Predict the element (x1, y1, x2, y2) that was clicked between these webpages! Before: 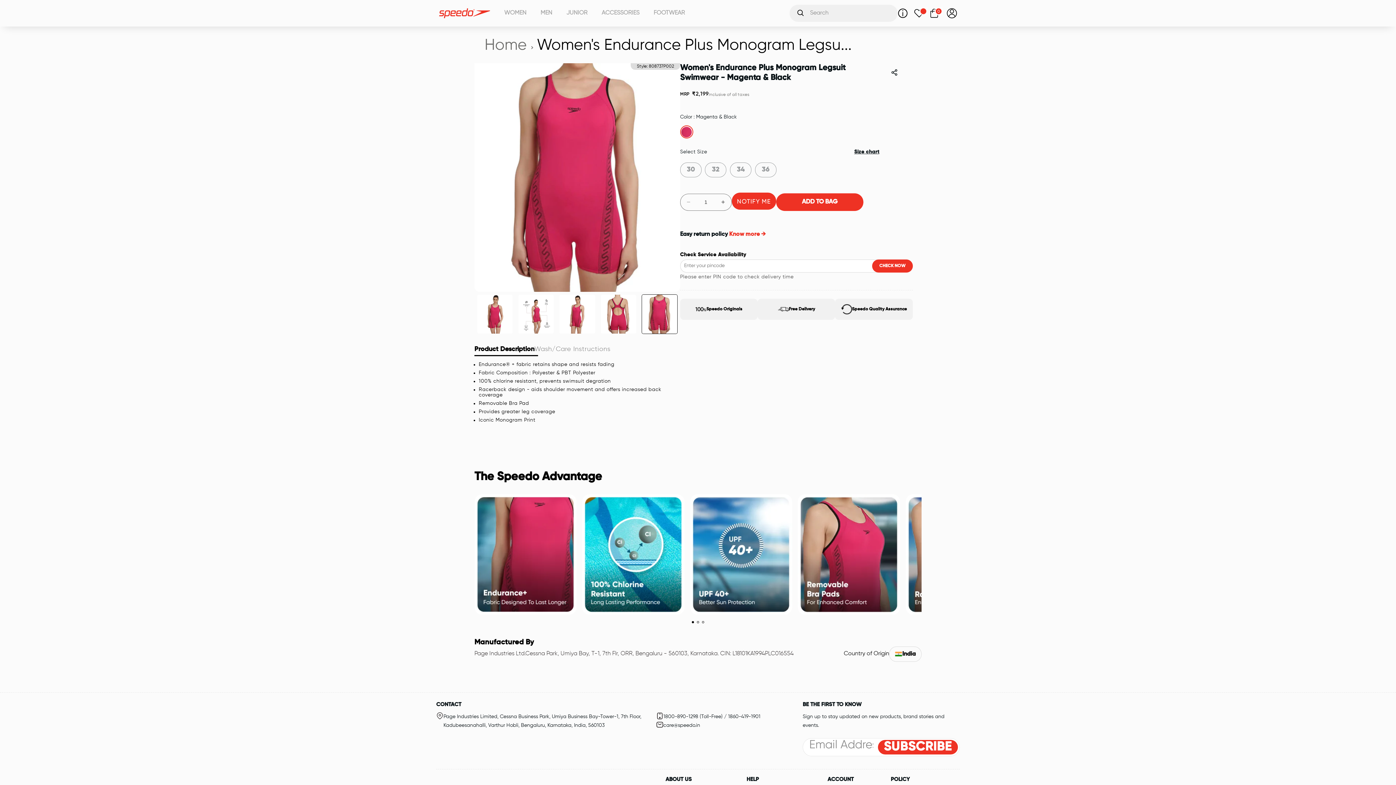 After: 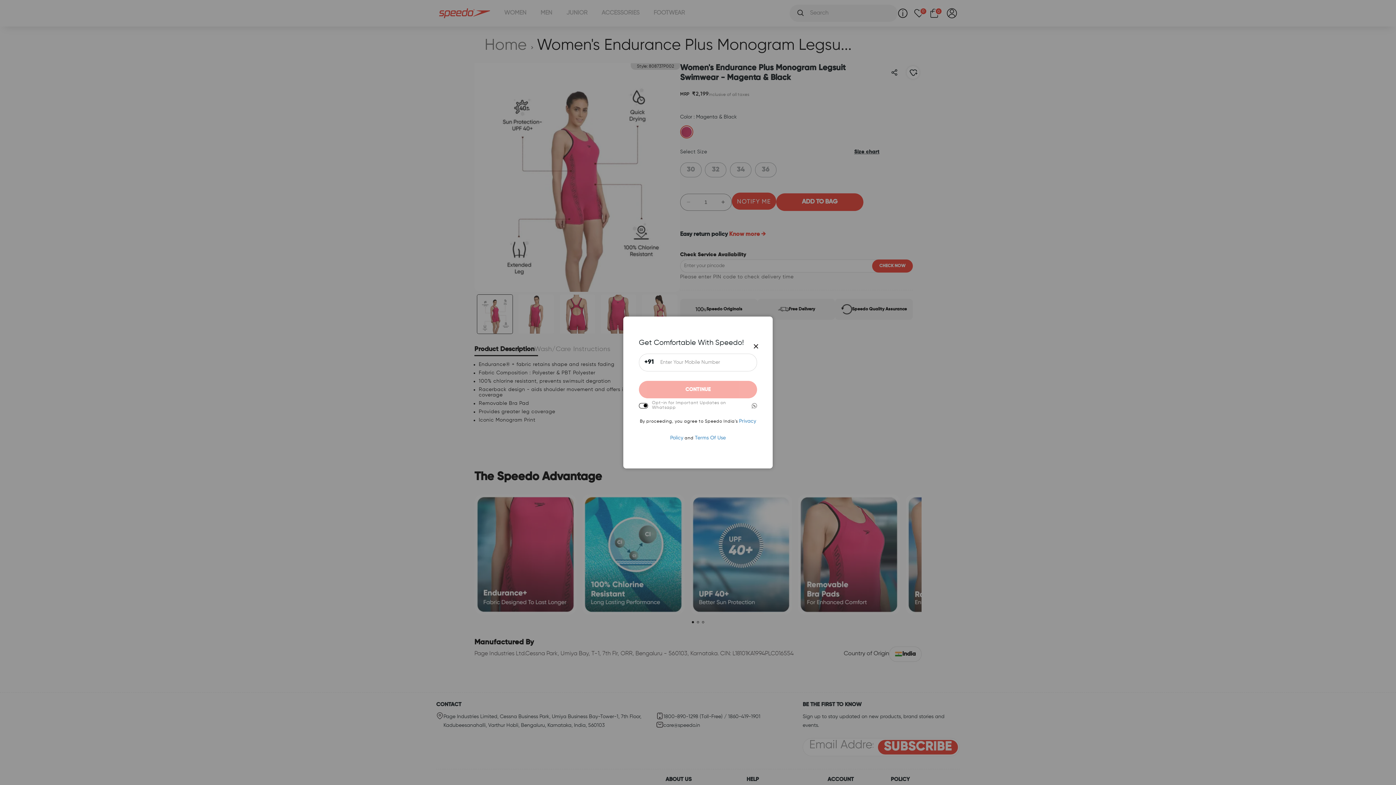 Action: bbox: (911, 5, 927, 21)